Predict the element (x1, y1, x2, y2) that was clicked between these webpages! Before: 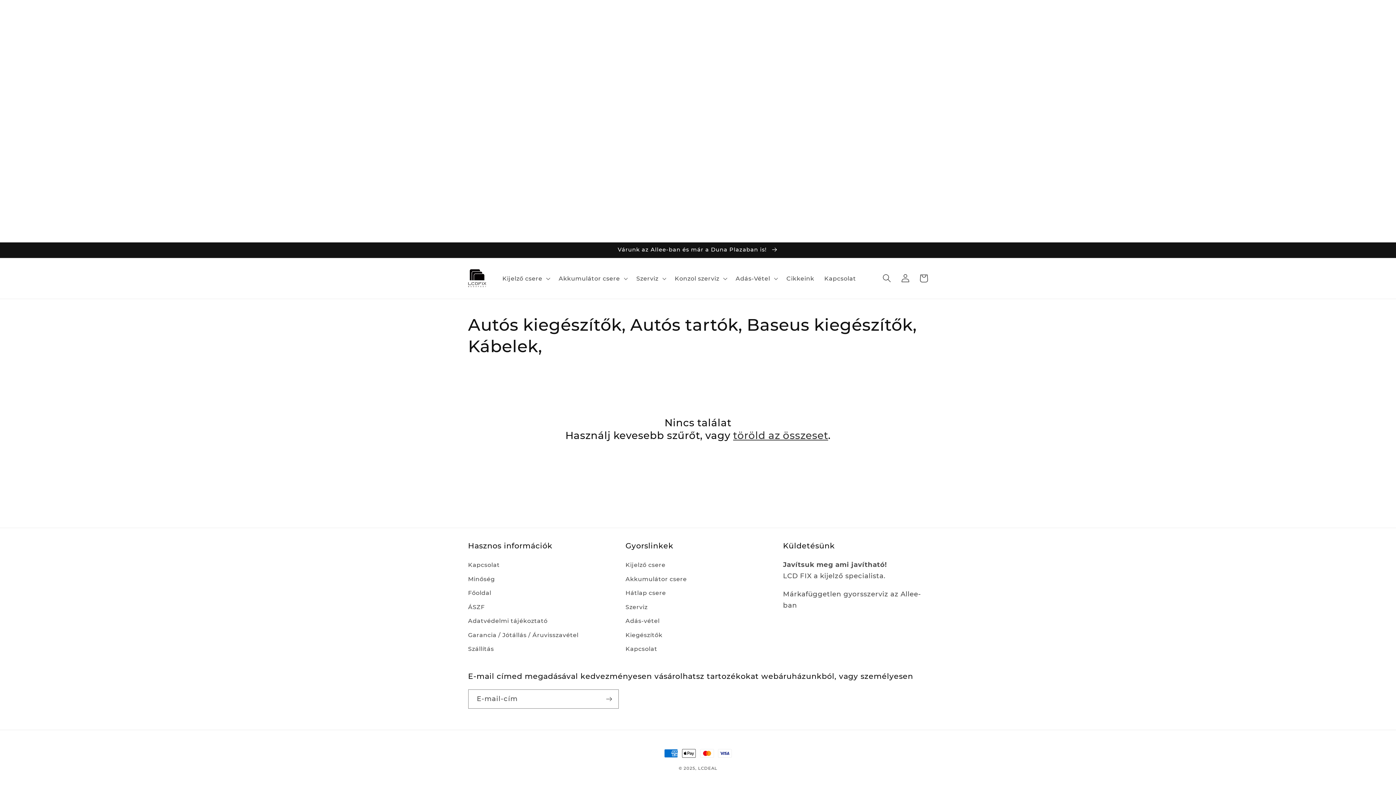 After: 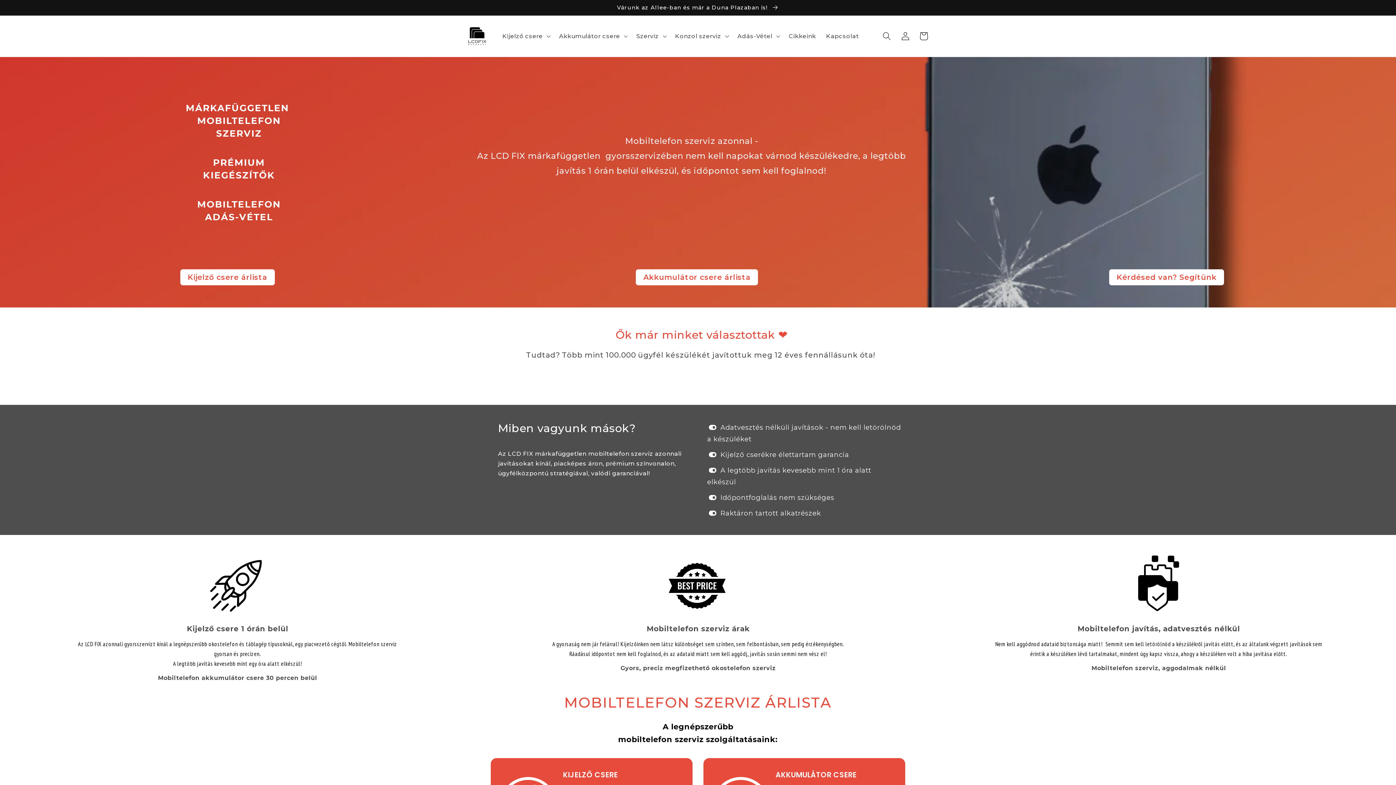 Action: label: Főoldal bbox: (468, 586, 491, 600)